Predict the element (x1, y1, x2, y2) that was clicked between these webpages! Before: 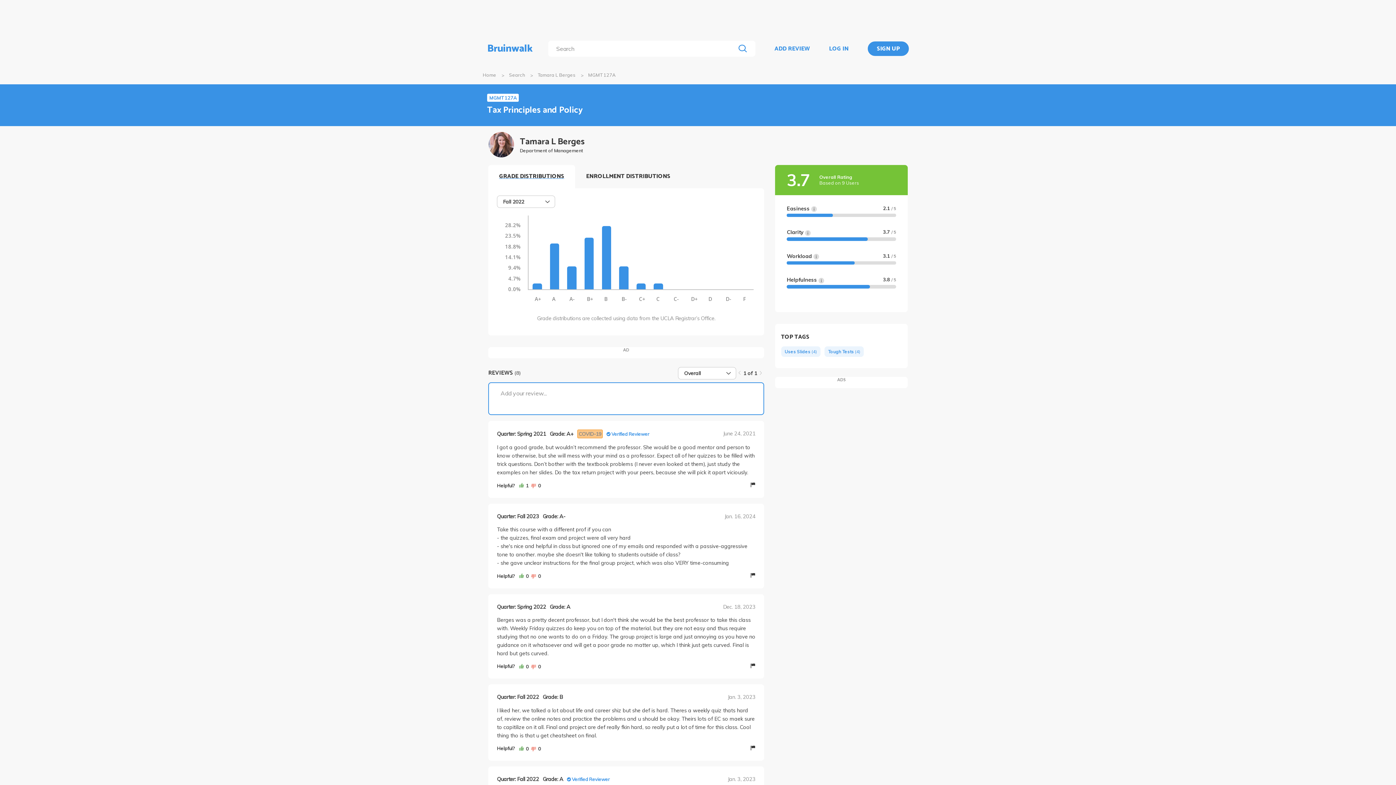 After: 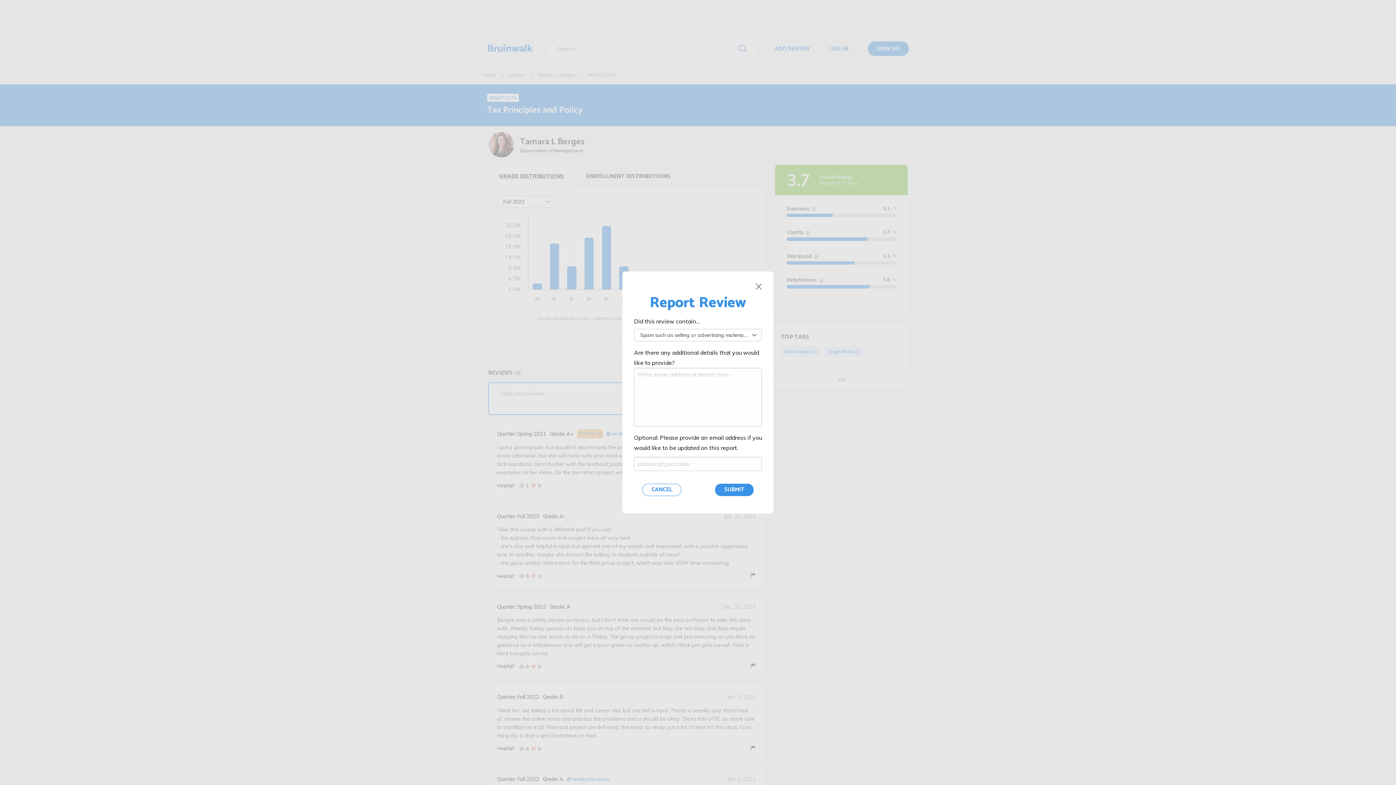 Action: bbox: (751, 573, 755, 577)